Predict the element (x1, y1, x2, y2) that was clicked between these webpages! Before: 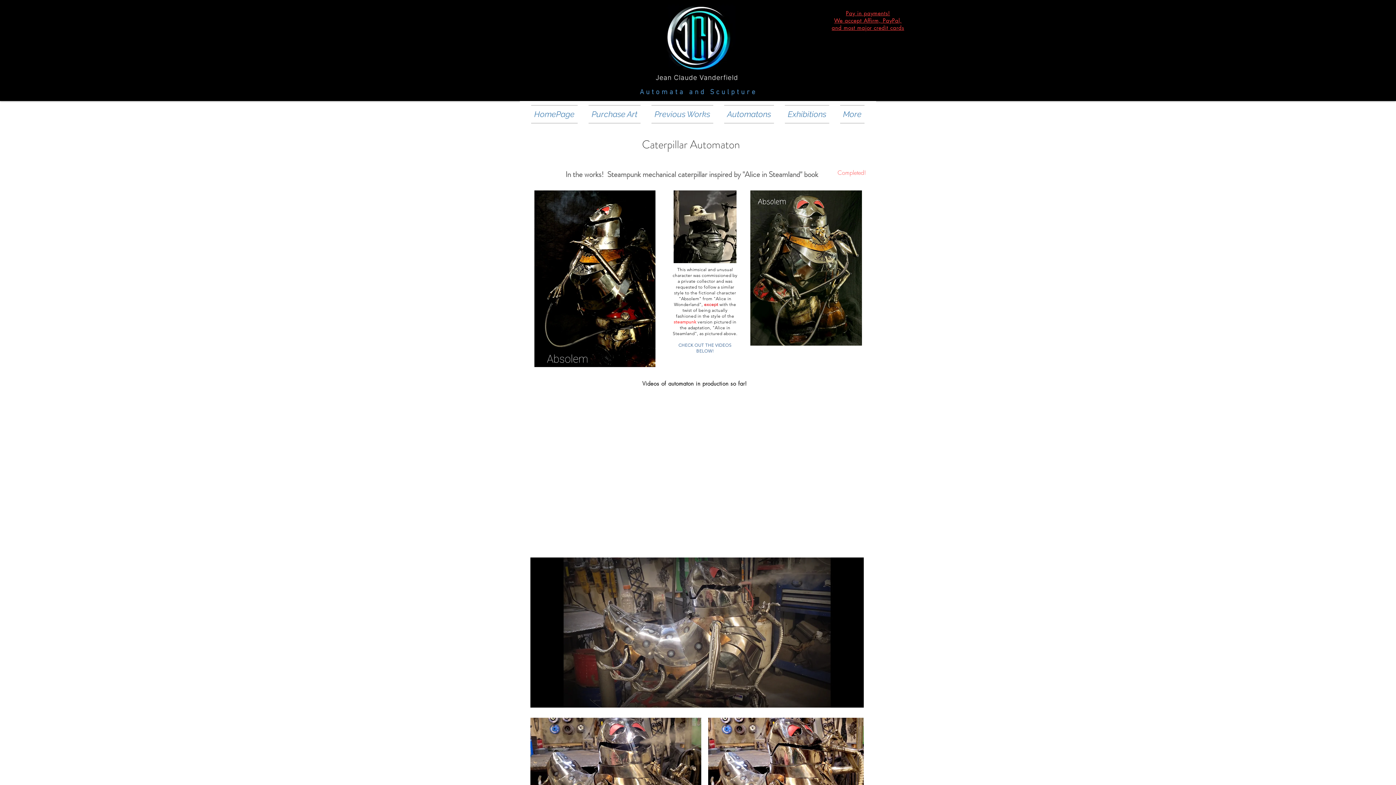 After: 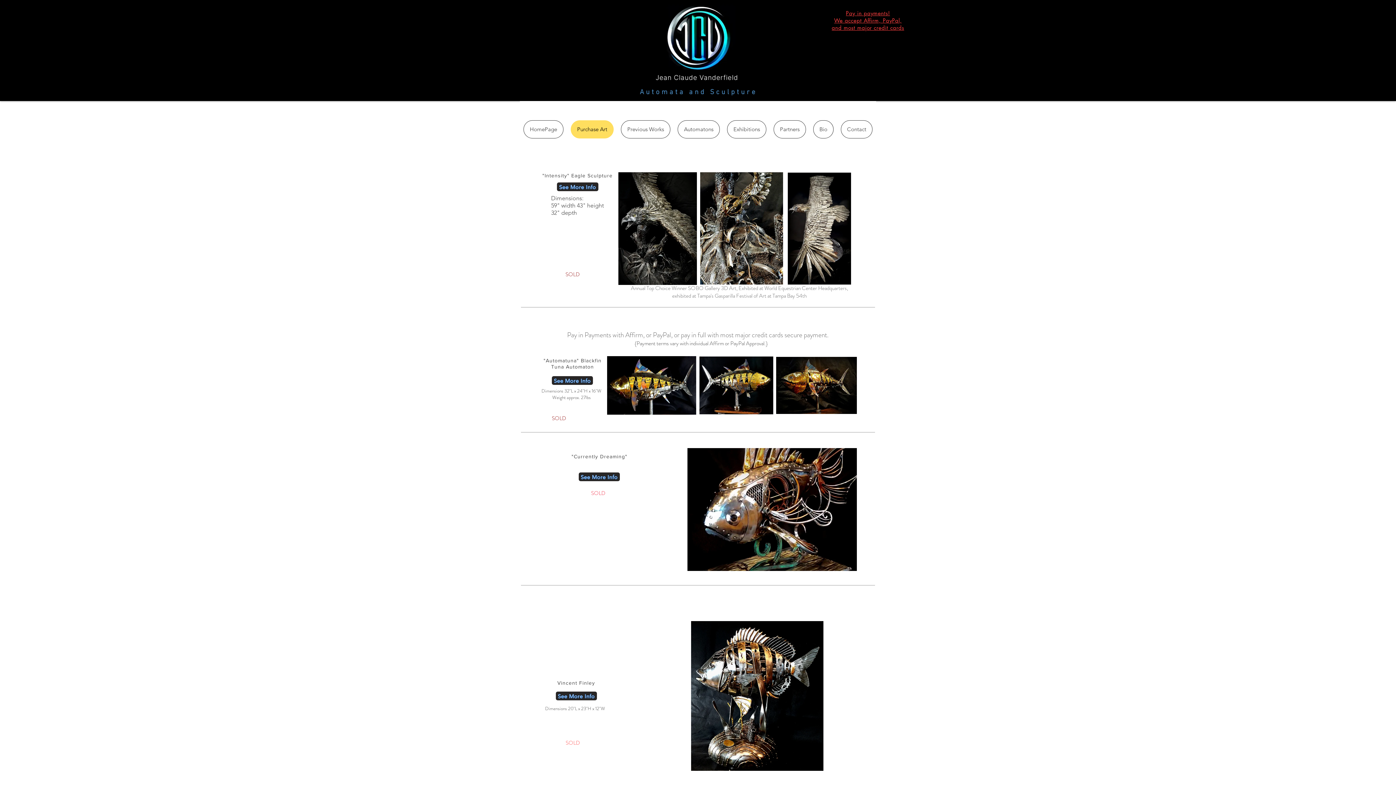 Action: bbox: (831, 10, 904, 31) label: Pay in payments!
We accept Affirm, PayPal, and most major credit cards